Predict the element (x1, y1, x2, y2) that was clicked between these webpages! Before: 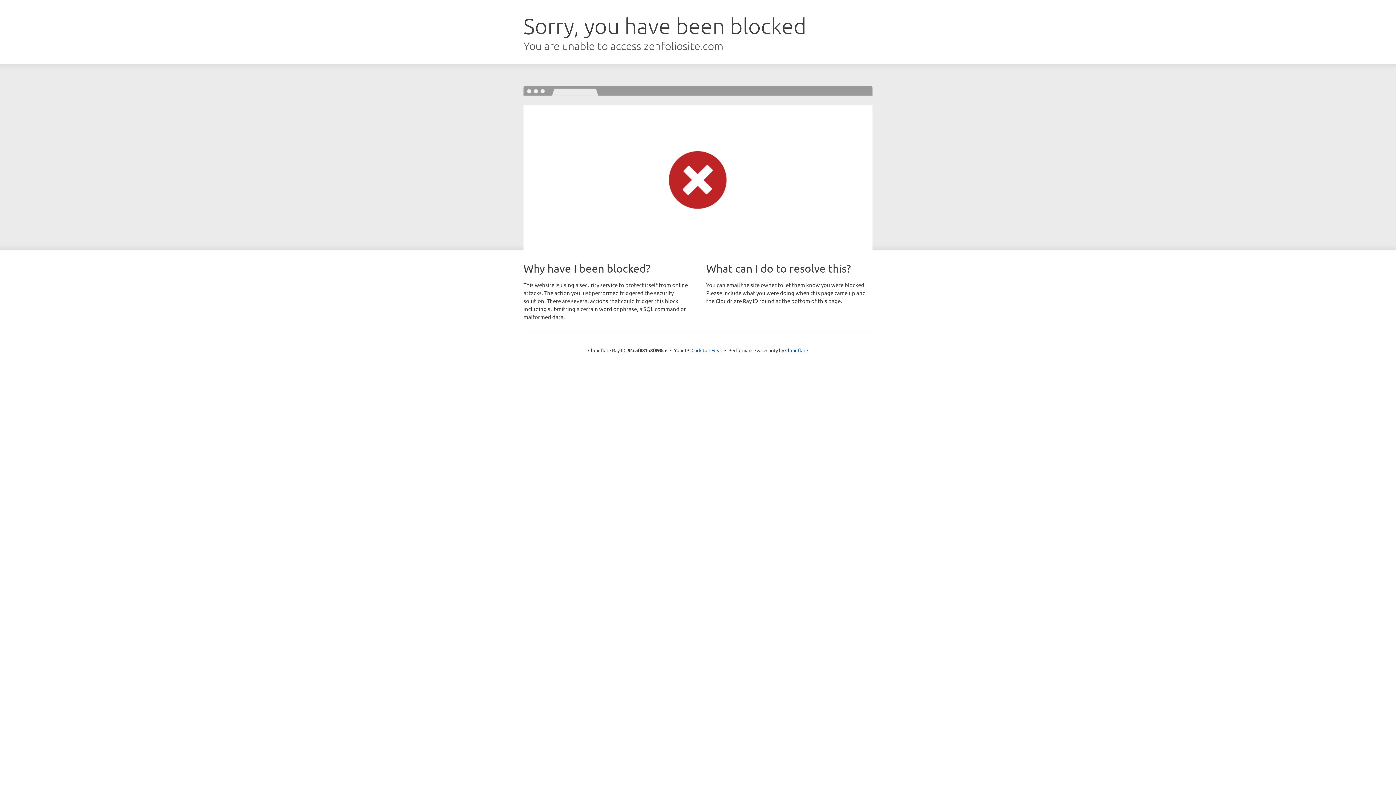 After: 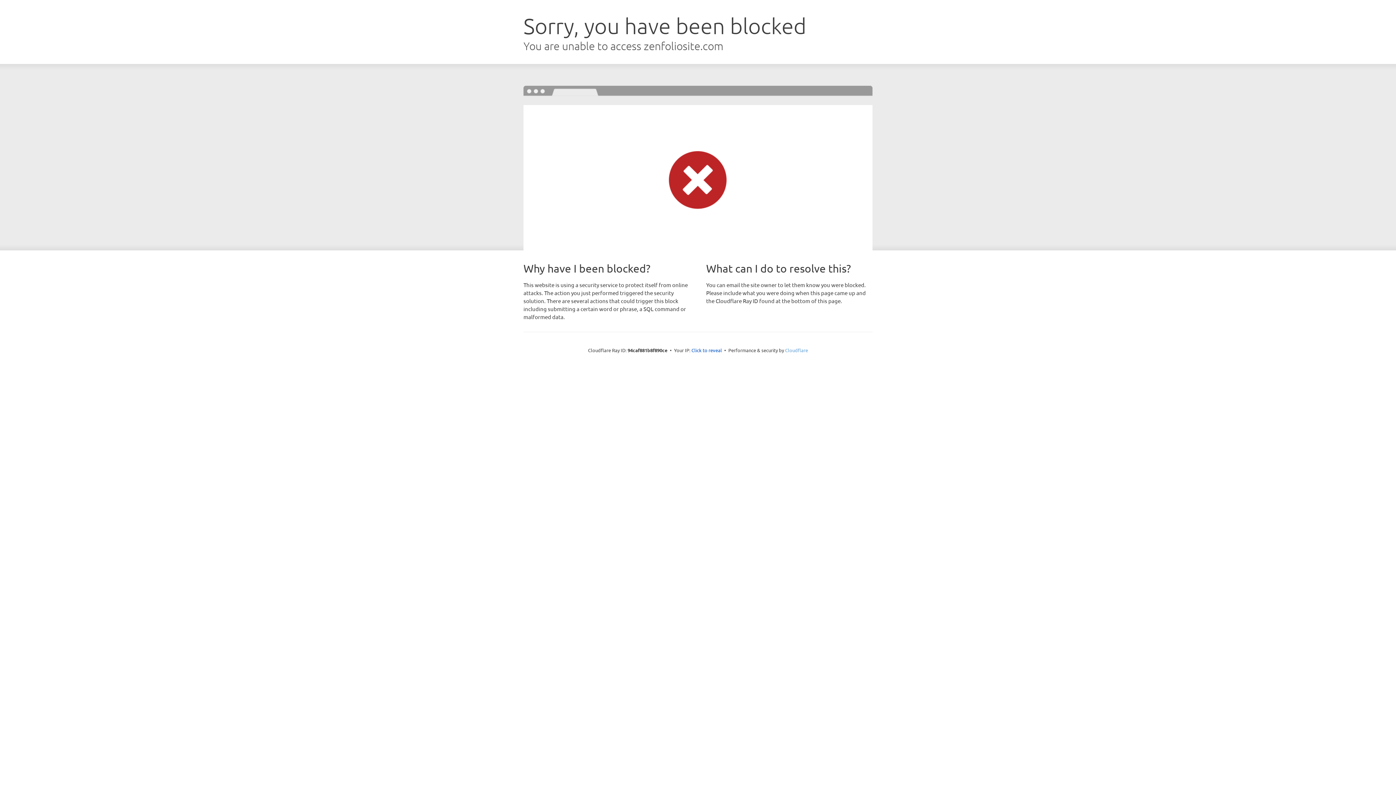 Action: bbox: (785, 347, 808, 353) label: Cloudflare